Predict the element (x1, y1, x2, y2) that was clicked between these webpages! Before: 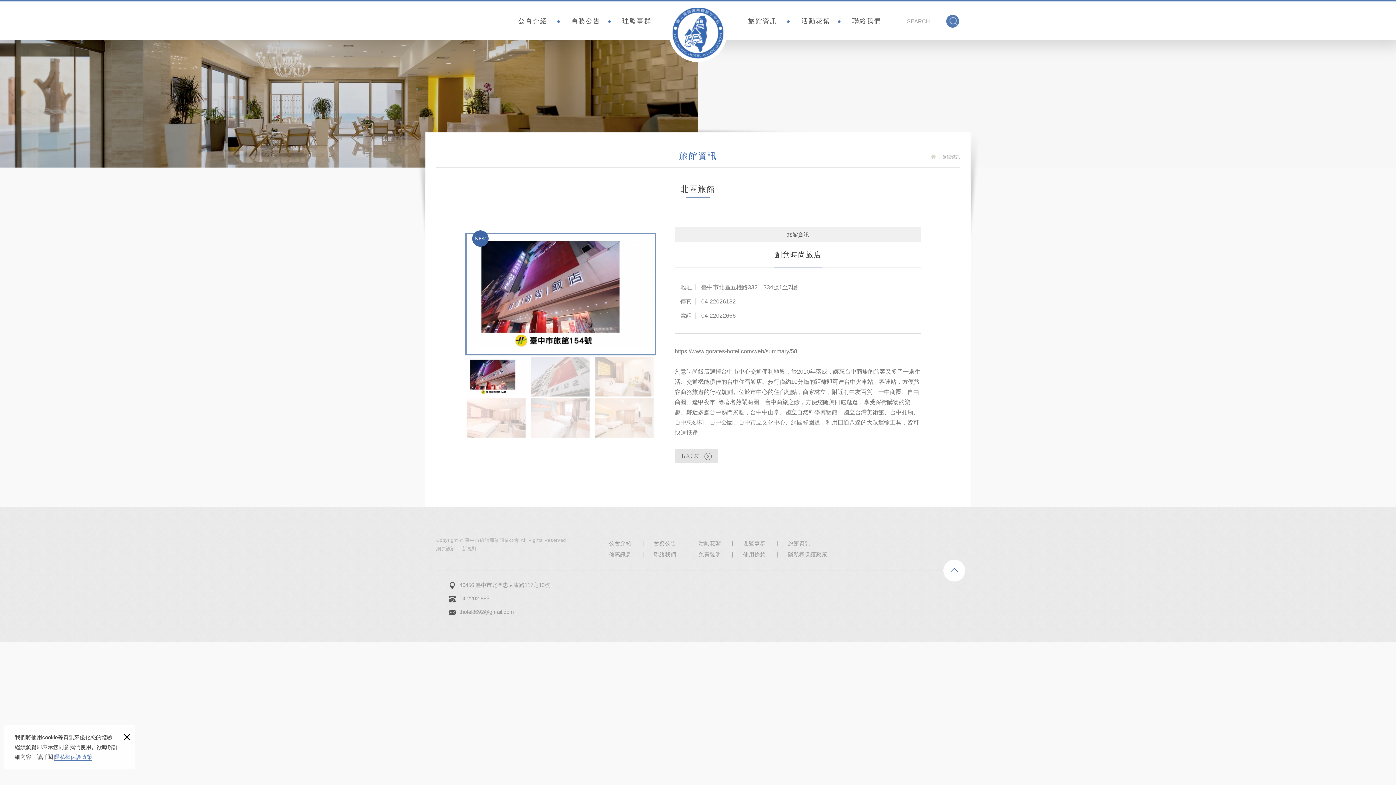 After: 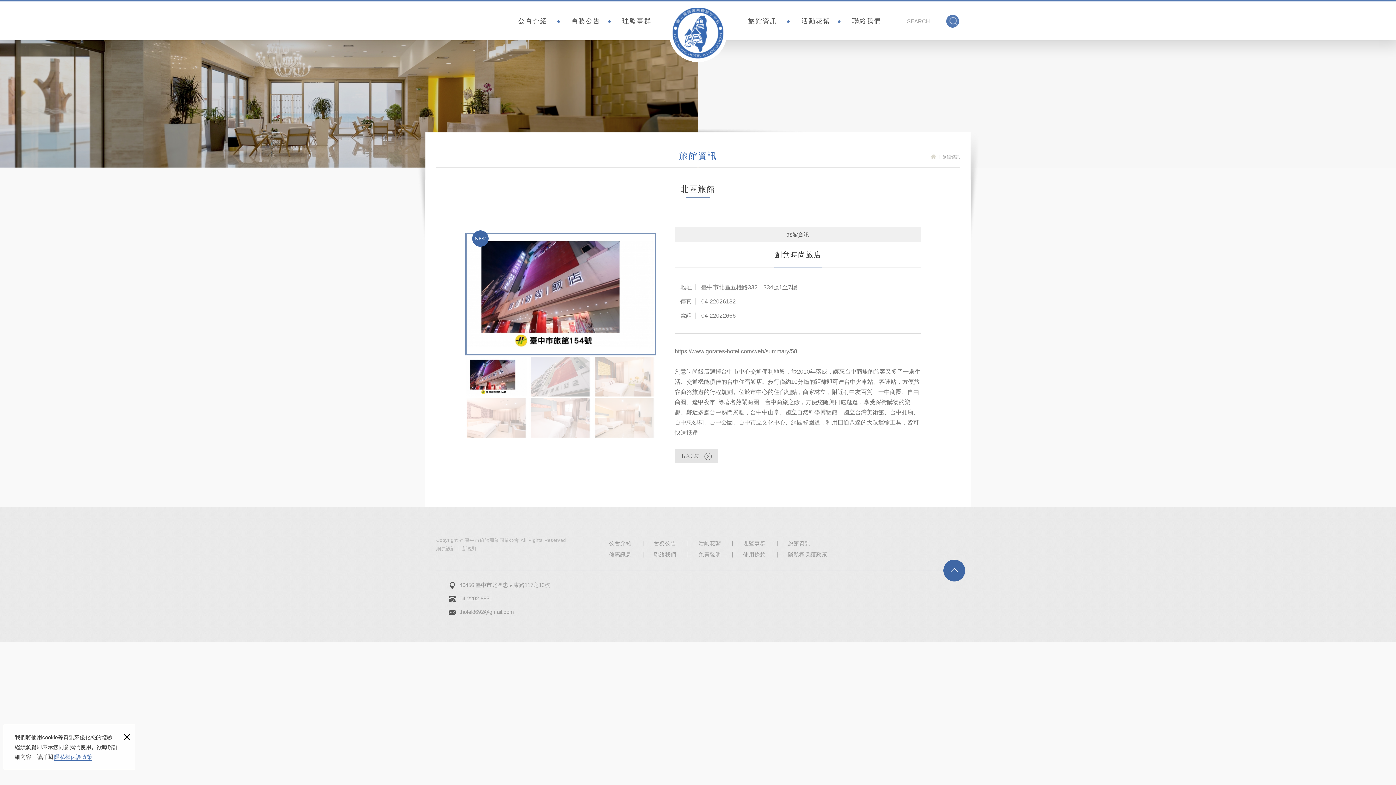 Action: bbox: (943, 559, 965, 581)